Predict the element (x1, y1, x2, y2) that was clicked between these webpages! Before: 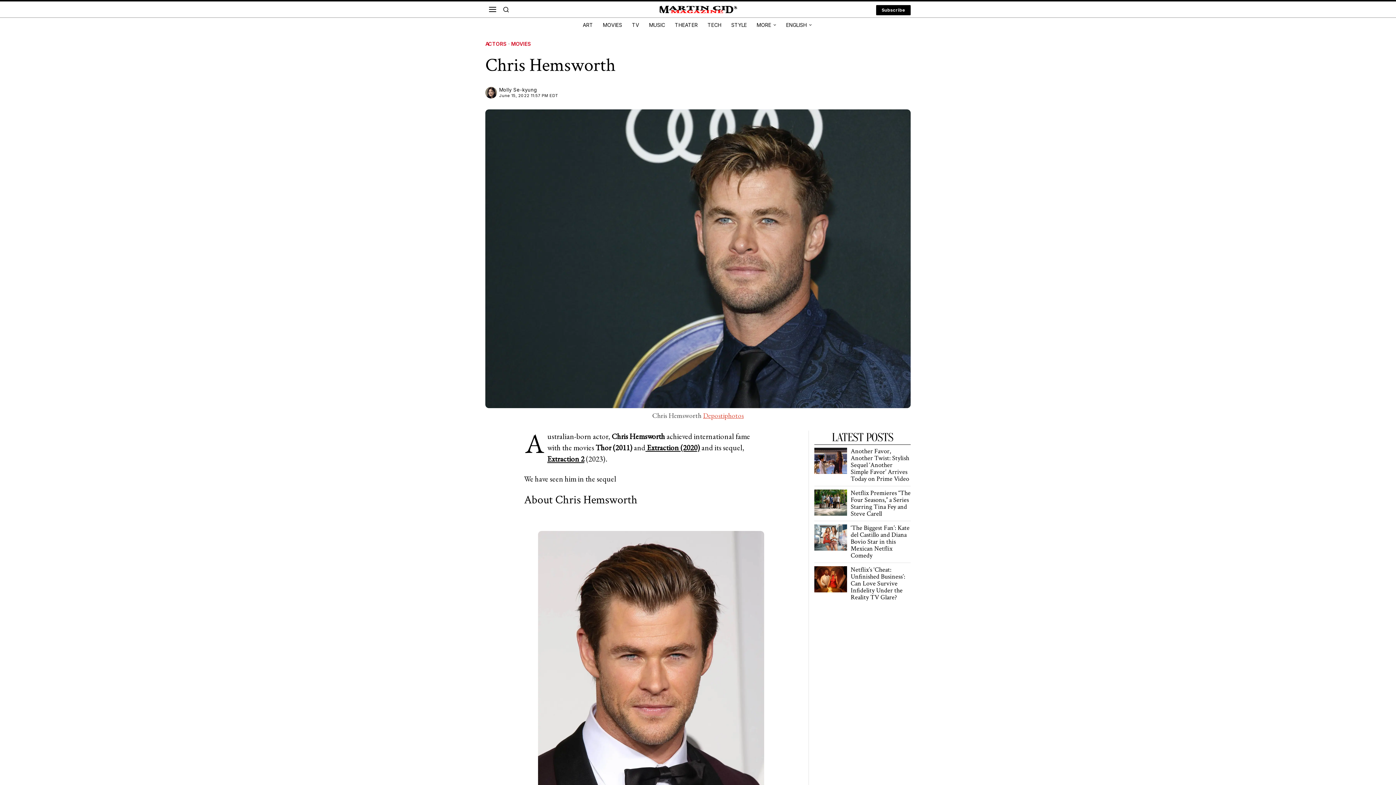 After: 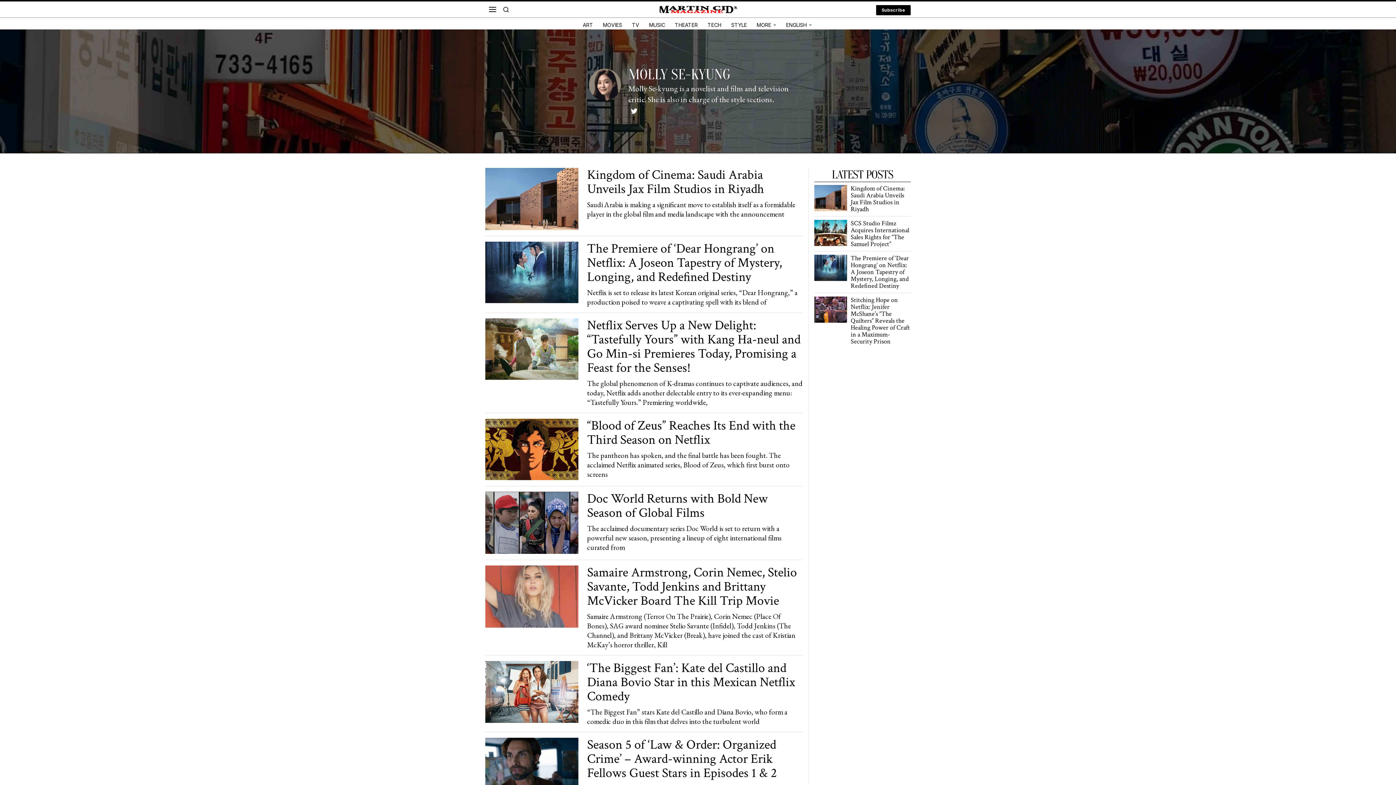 Action: bbox: (485, 86, 499, 98)